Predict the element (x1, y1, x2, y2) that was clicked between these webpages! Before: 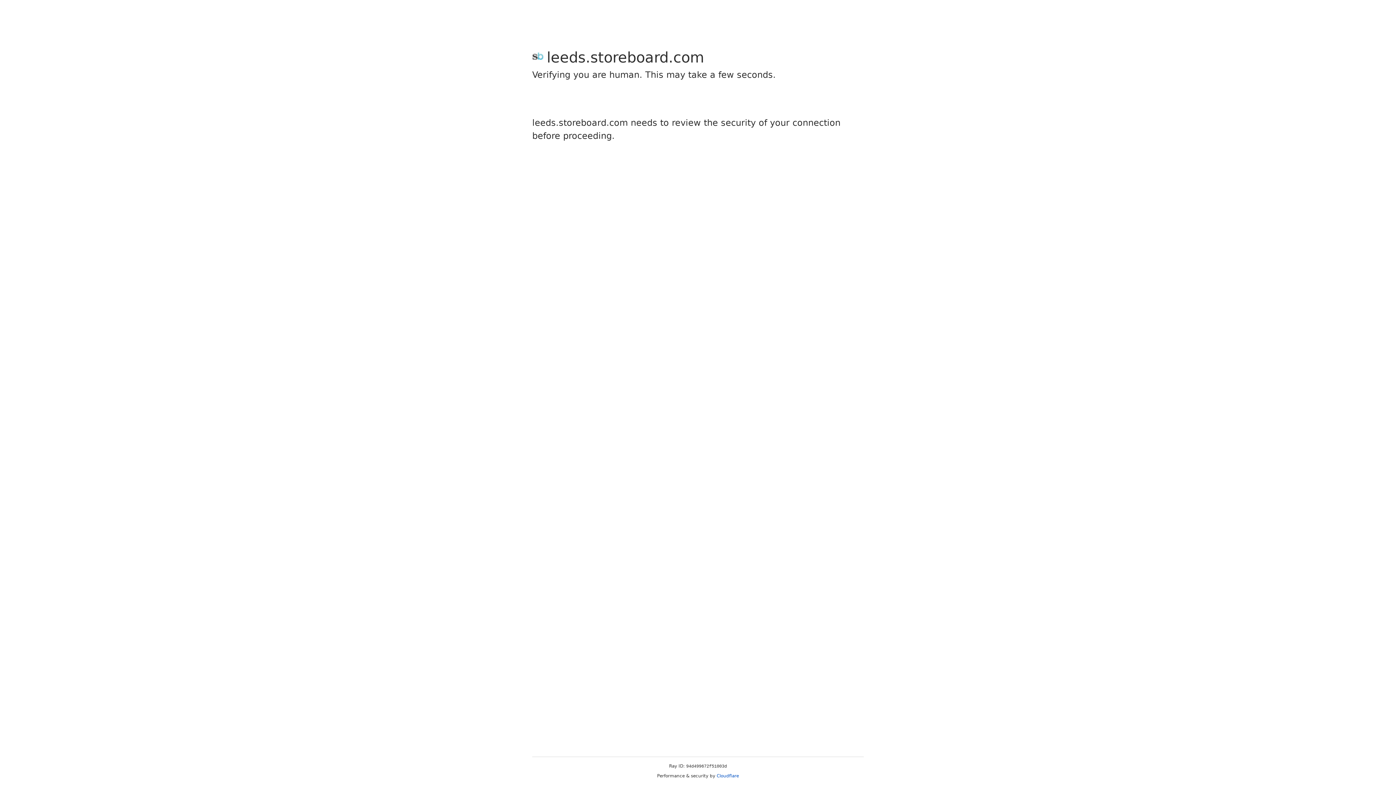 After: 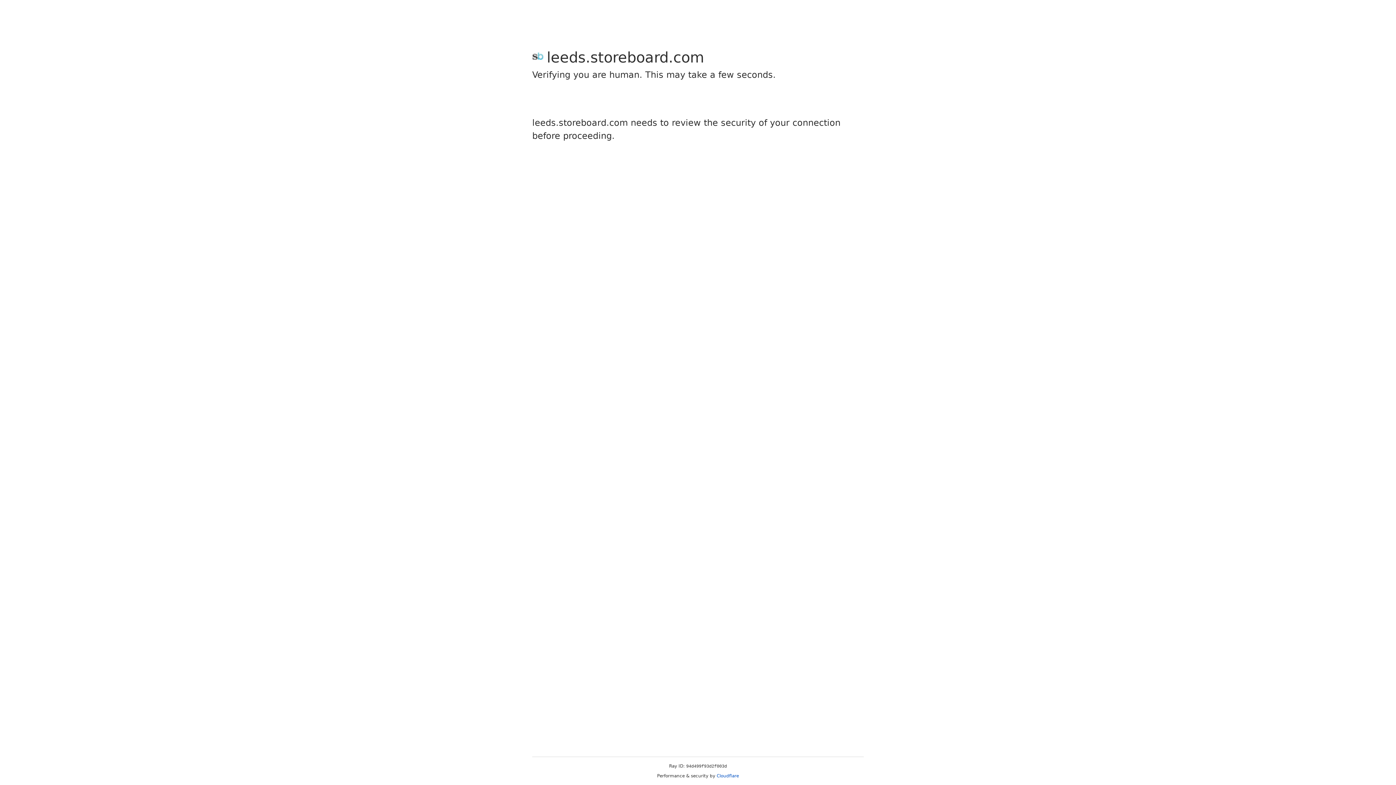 Action: label: Cloudflare bbox: (716, 773, 739, 778)